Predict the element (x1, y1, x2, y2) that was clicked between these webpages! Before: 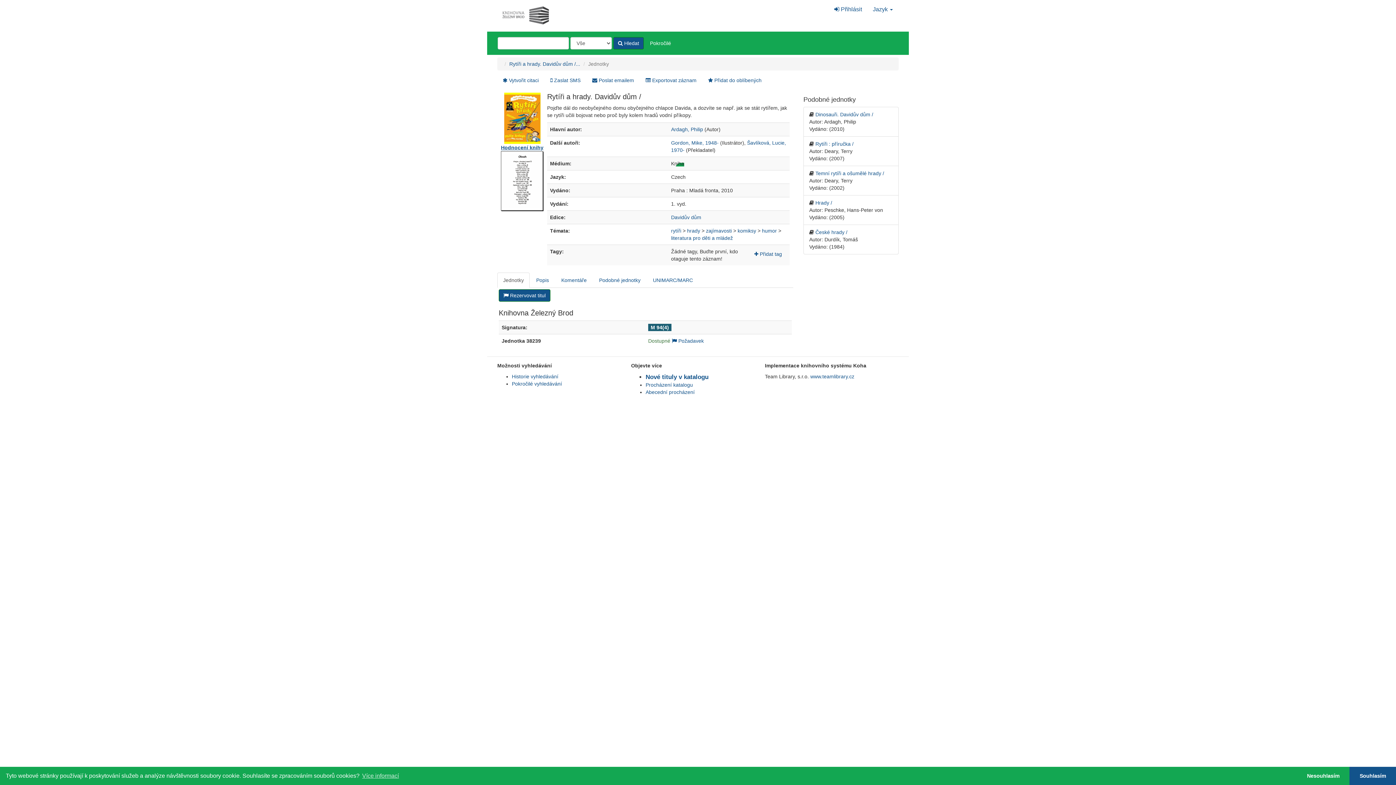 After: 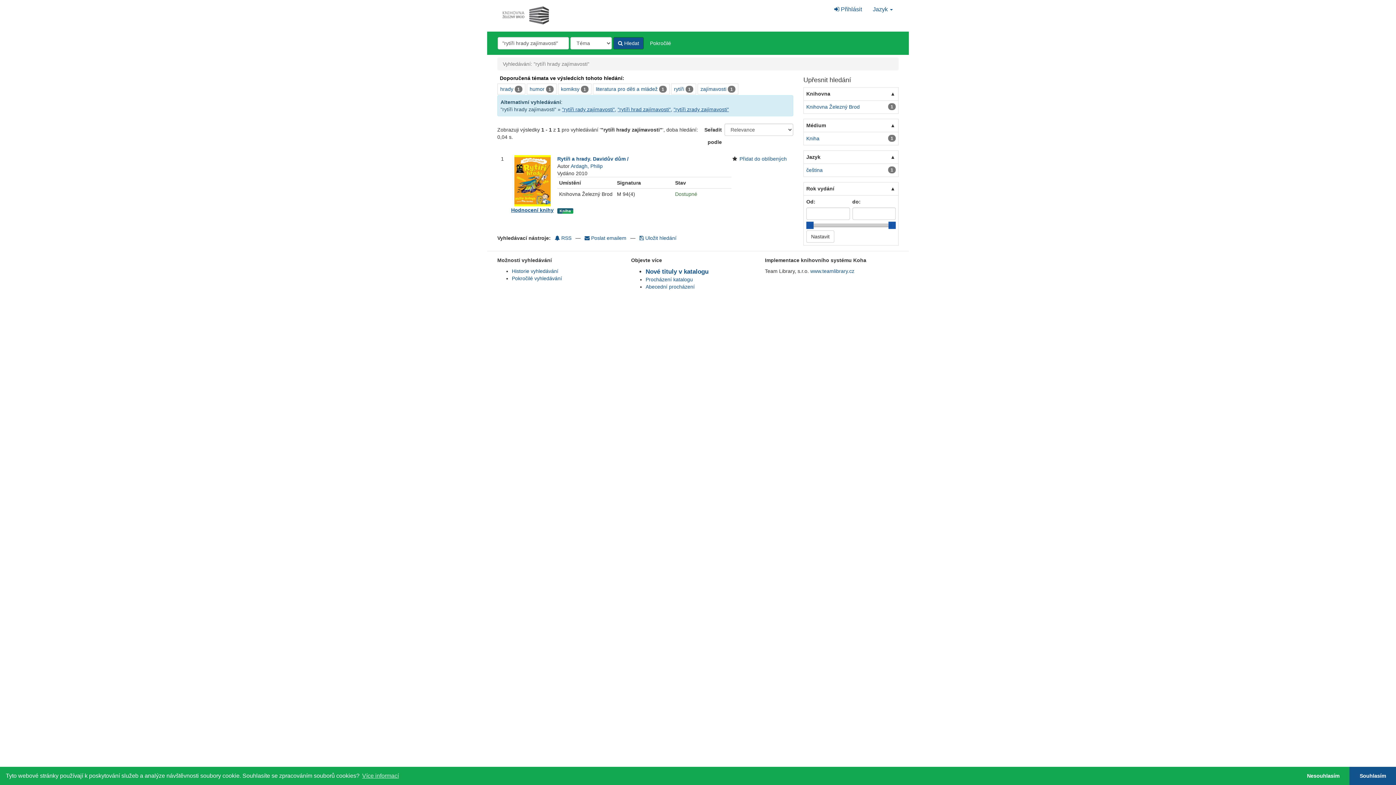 Action: bbox: (706, 228, 732, 233) label: zajímavosti